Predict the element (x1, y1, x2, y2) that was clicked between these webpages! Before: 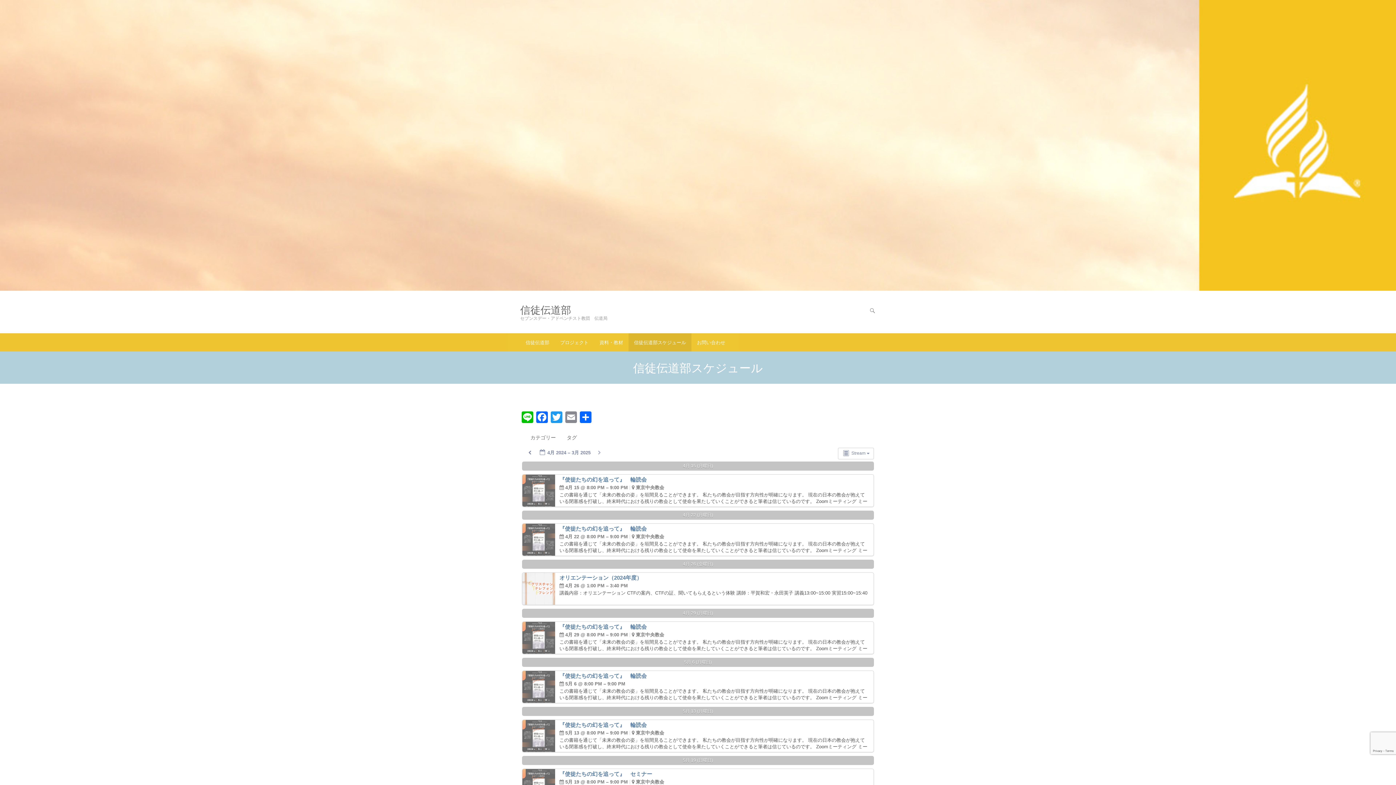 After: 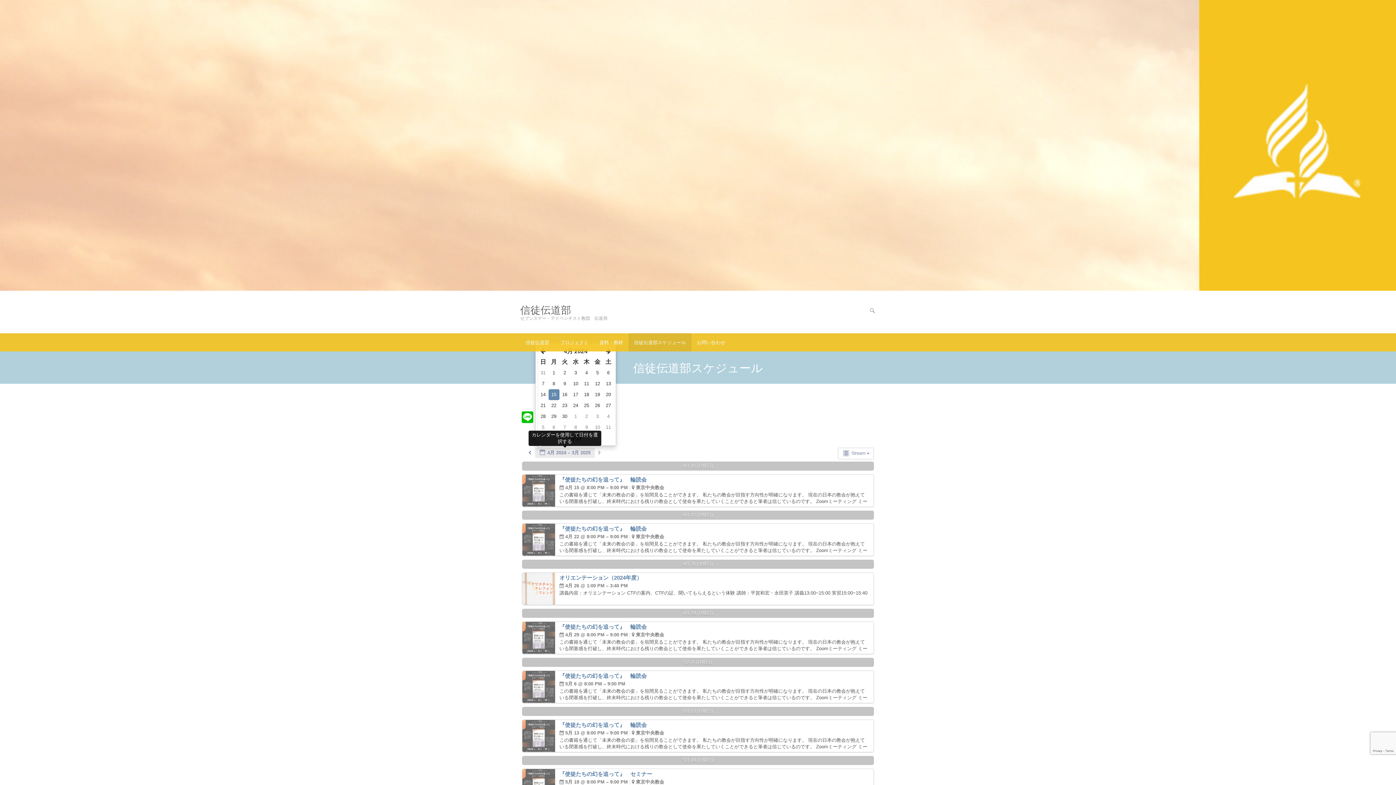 Action: label:  4月 2024 – 3月 2025  bbox: (535, 448, 594, 458)